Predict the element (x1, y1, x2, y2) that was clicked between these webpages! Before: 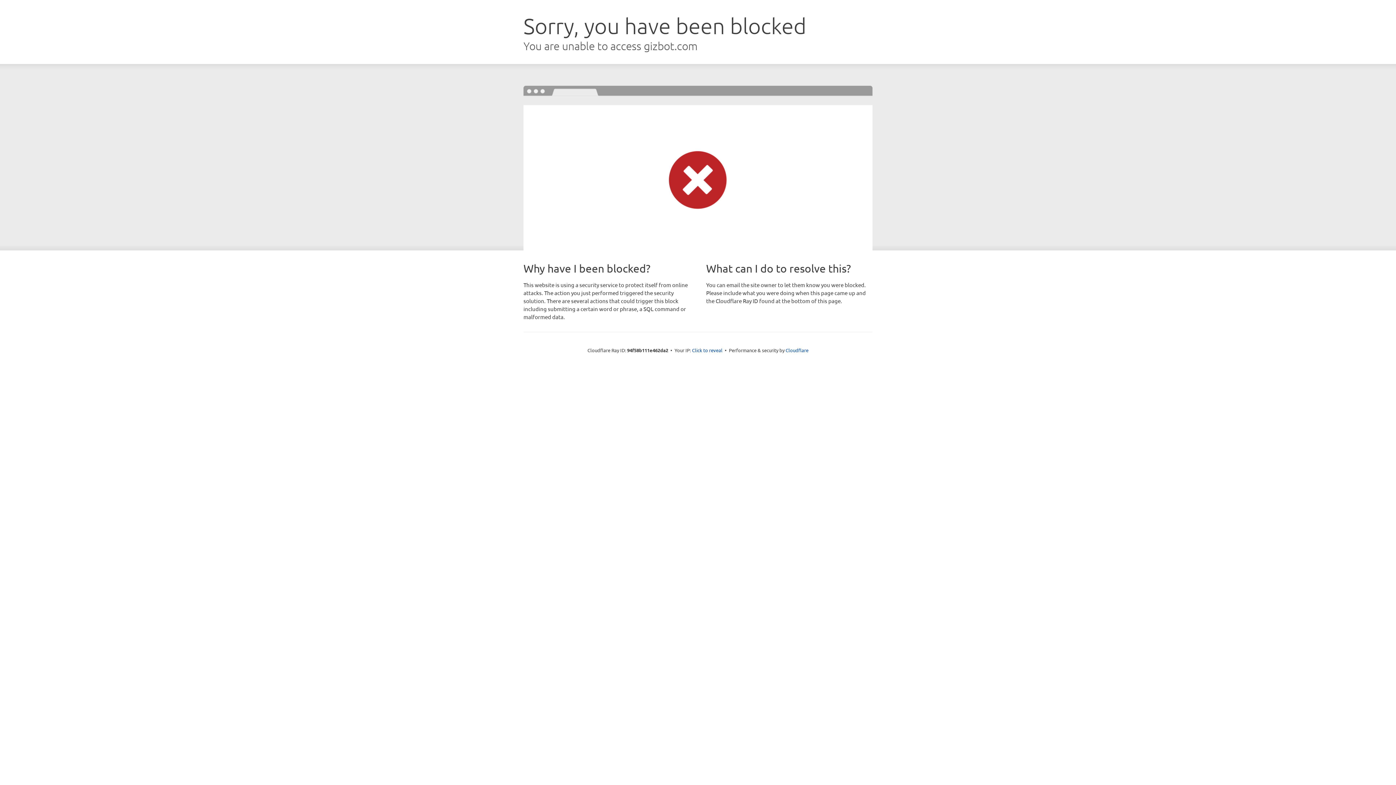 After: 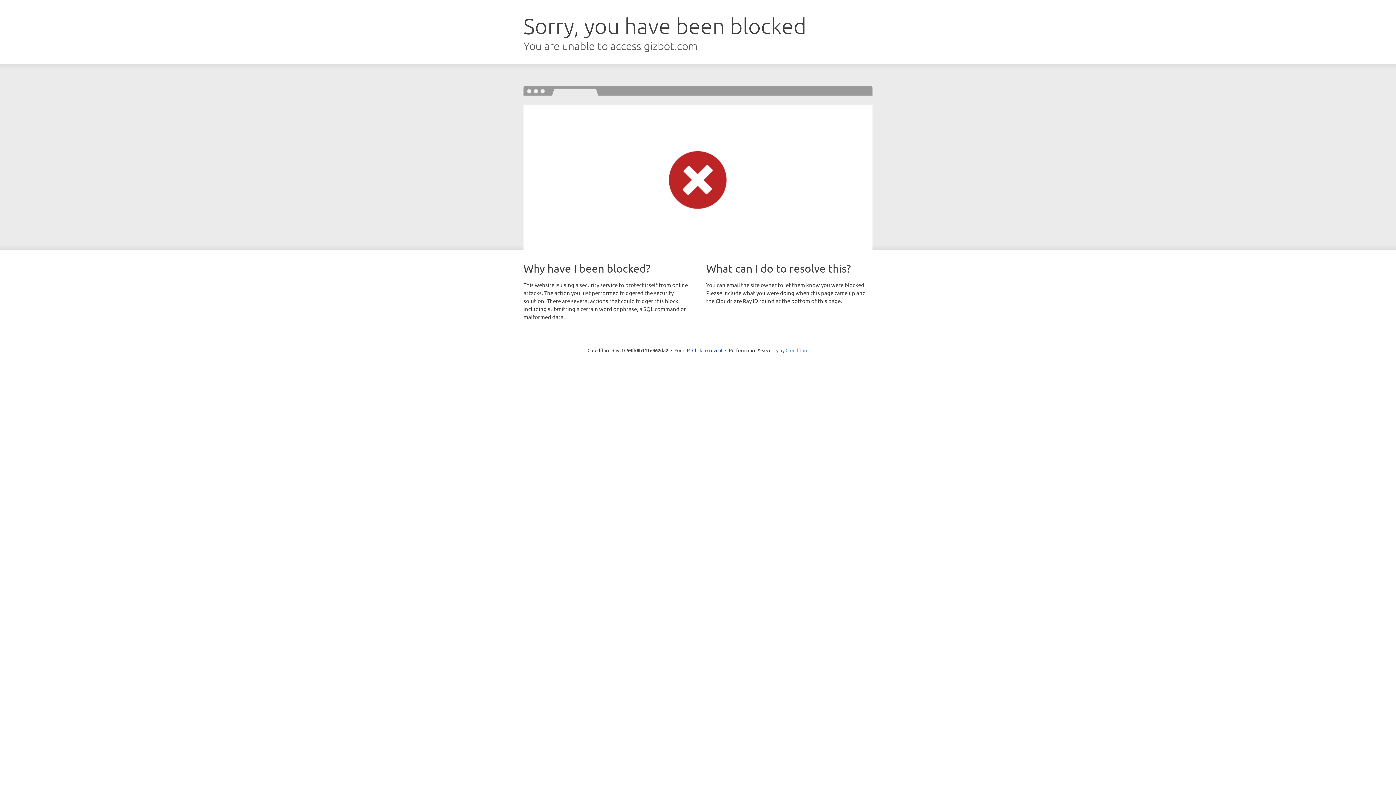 Action: label: Cloudflare bbox: (785, 347, 808, 353)